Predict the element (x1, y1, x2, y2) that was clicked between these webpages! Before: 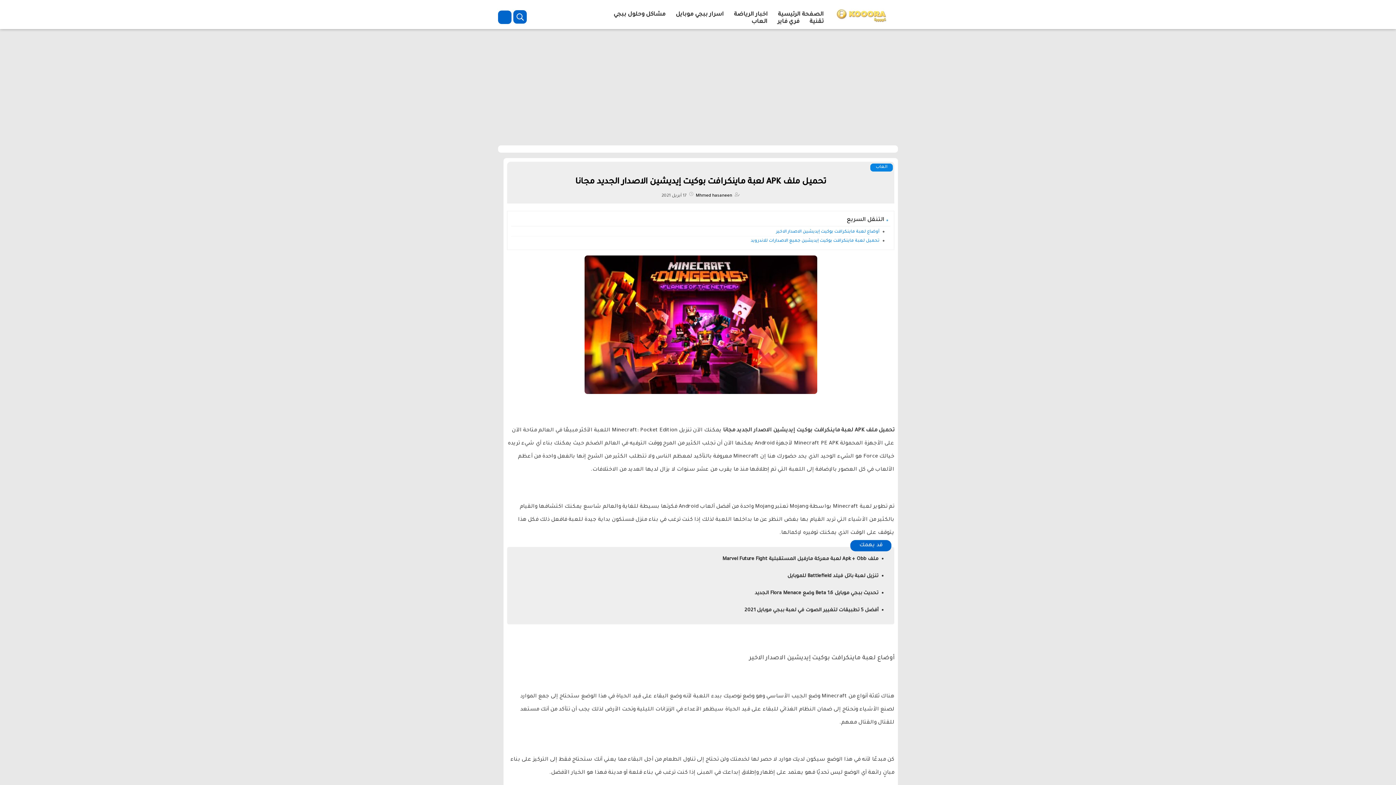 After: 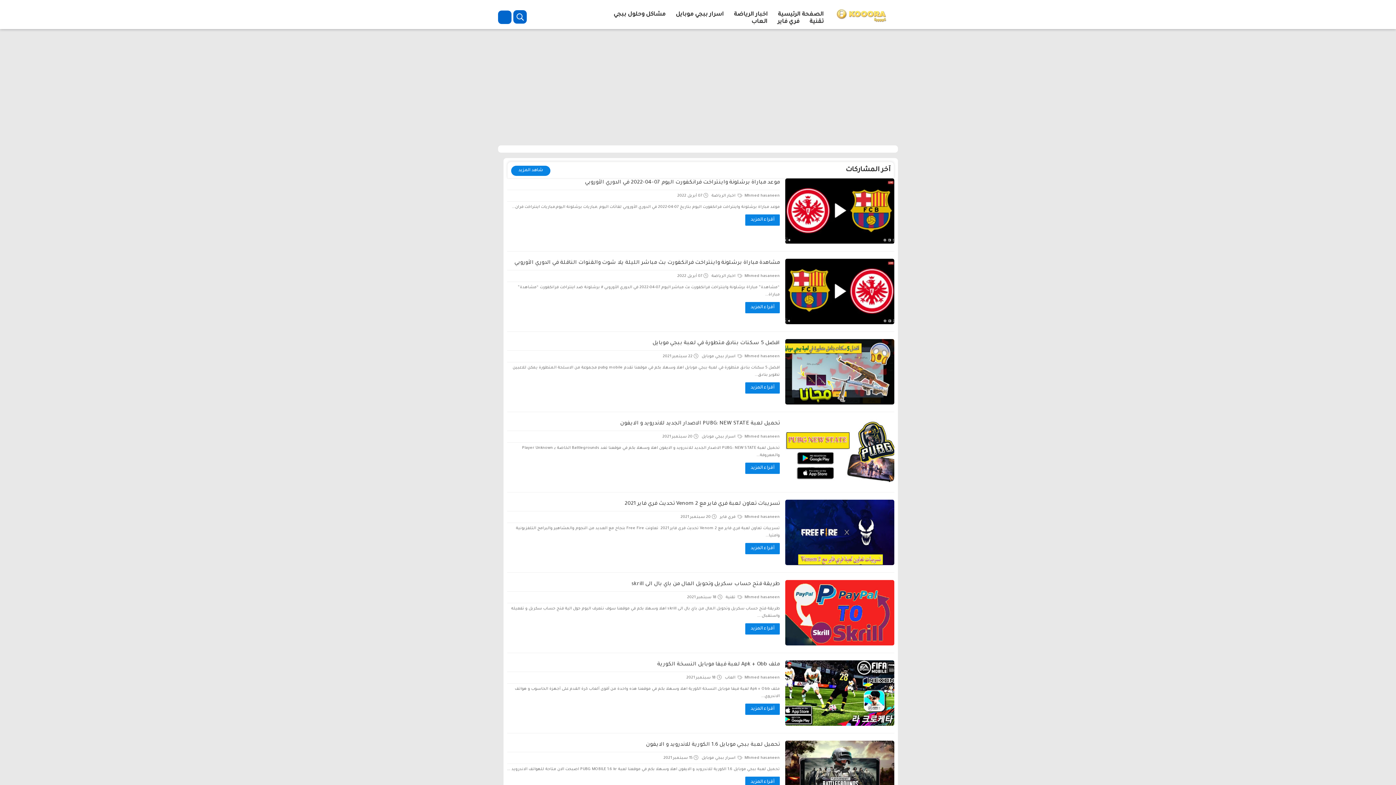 Action: bbox: (825, 2, 898, 28)